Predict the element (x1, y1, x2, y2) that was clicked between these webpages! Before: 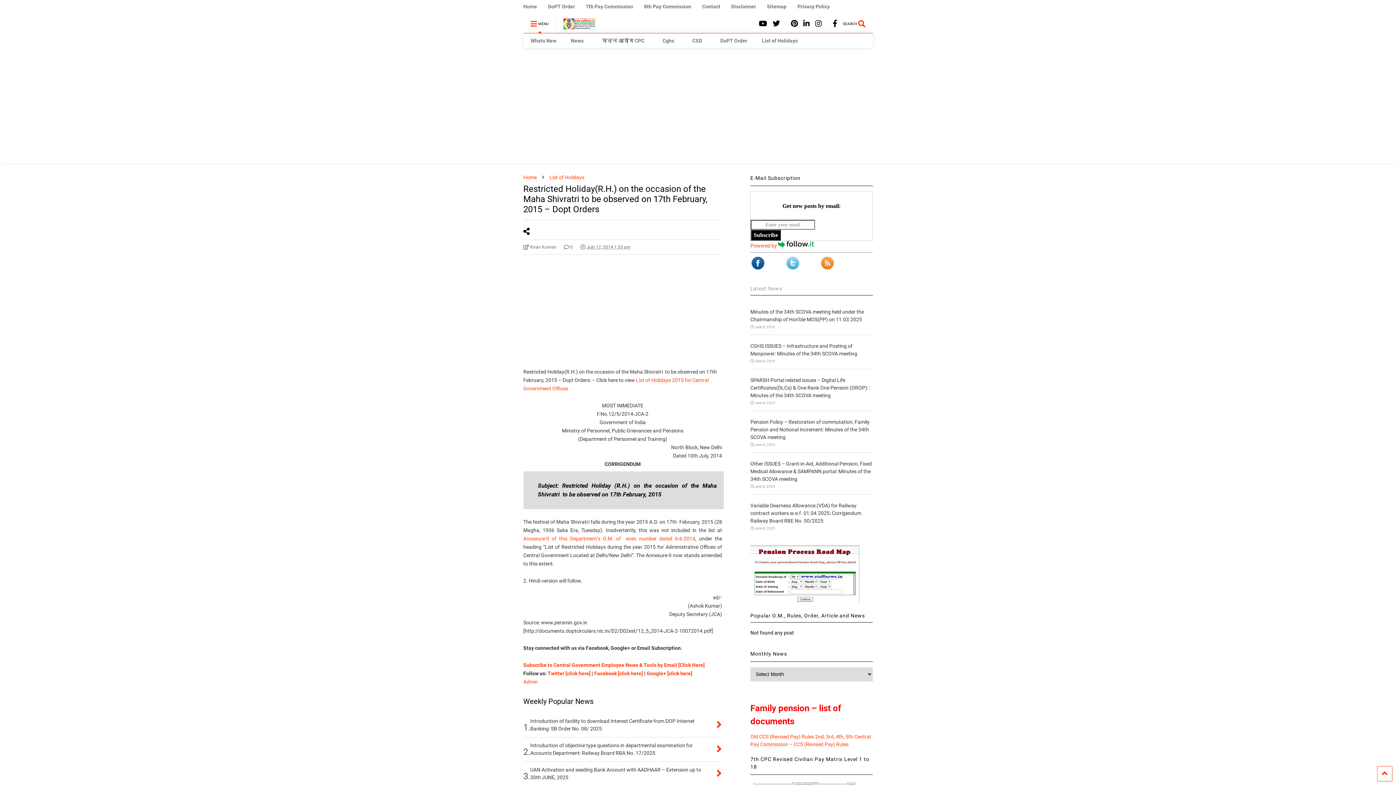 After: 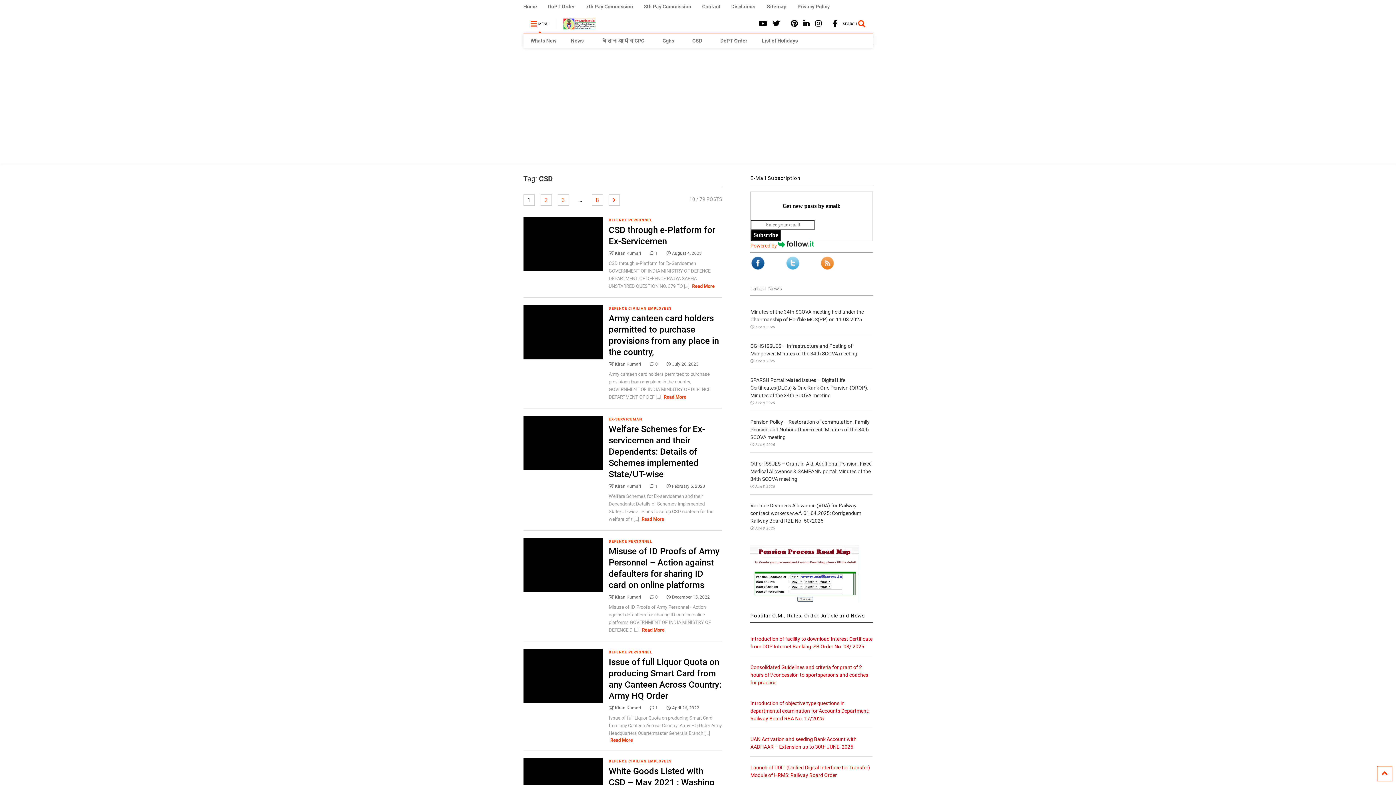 Action: bbox: (685, 33, 713, 48) label: CSD